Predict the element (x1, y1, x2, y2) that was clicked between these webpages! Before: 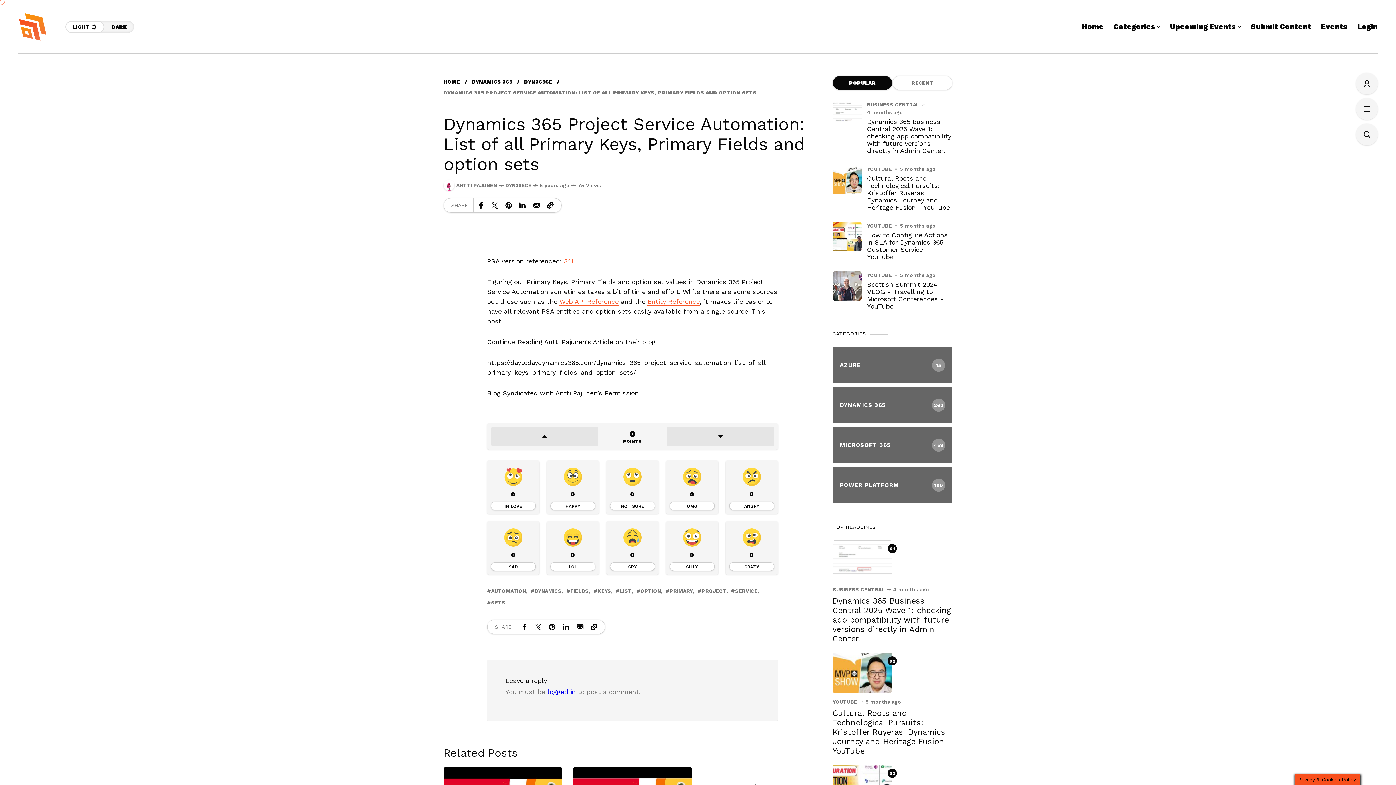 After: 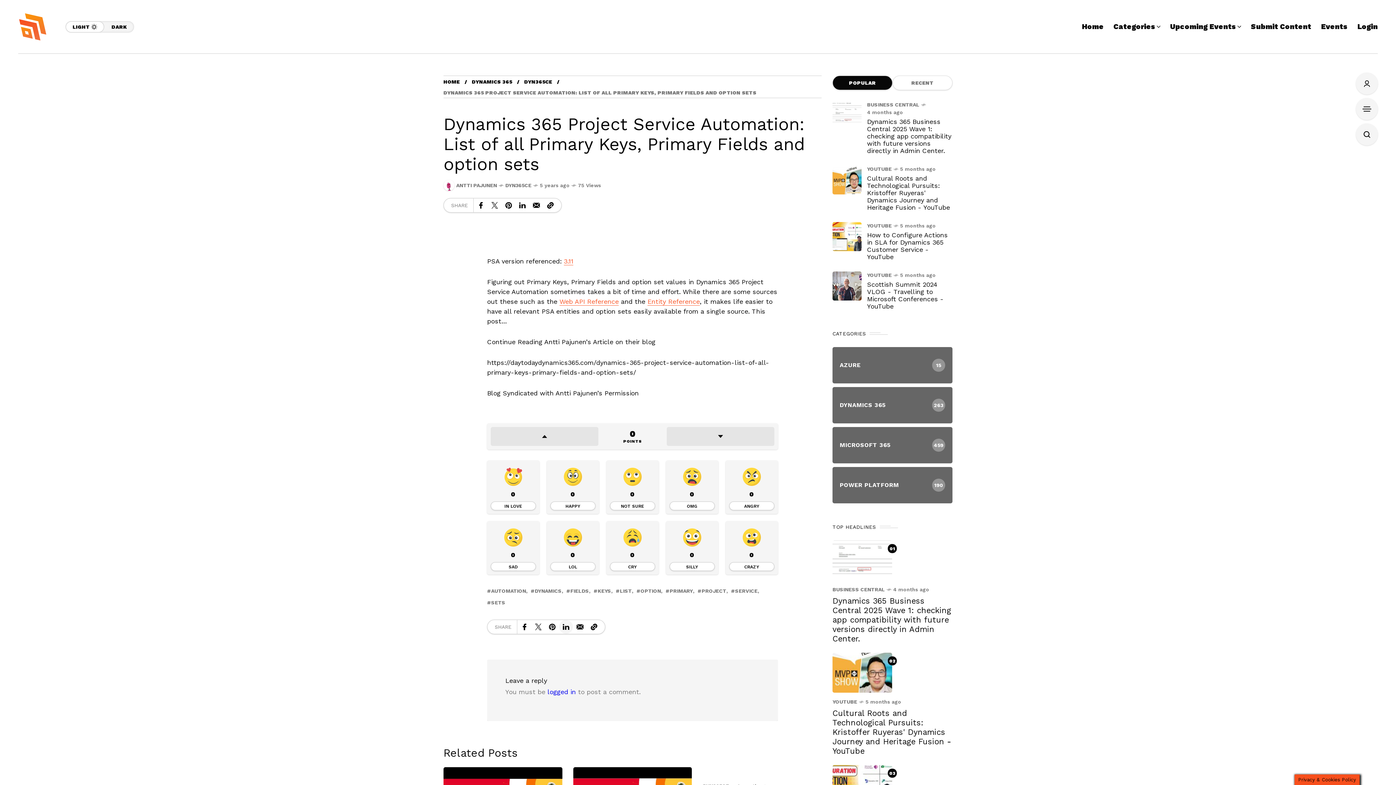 Action: label: Share on Linkedin bbox: (559, 620, 573, 634)